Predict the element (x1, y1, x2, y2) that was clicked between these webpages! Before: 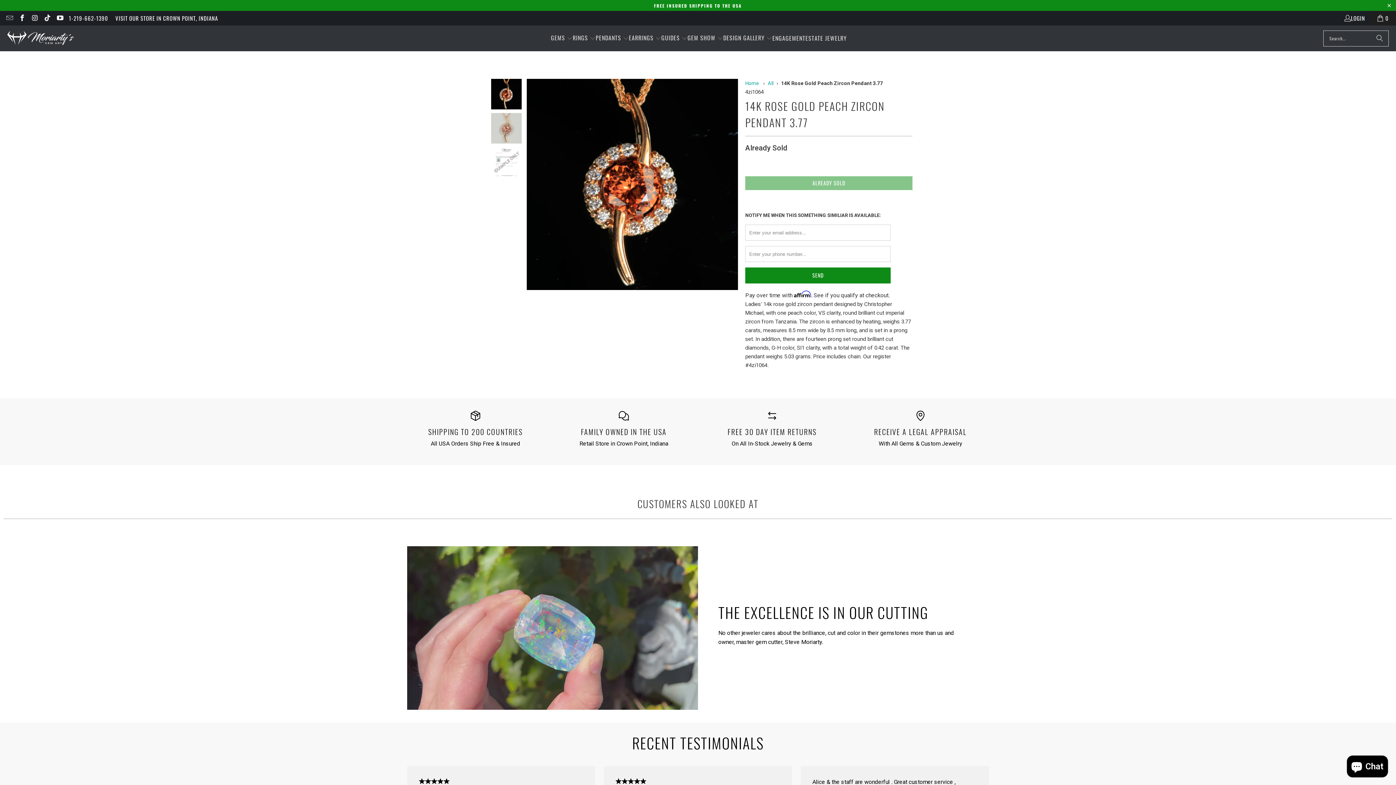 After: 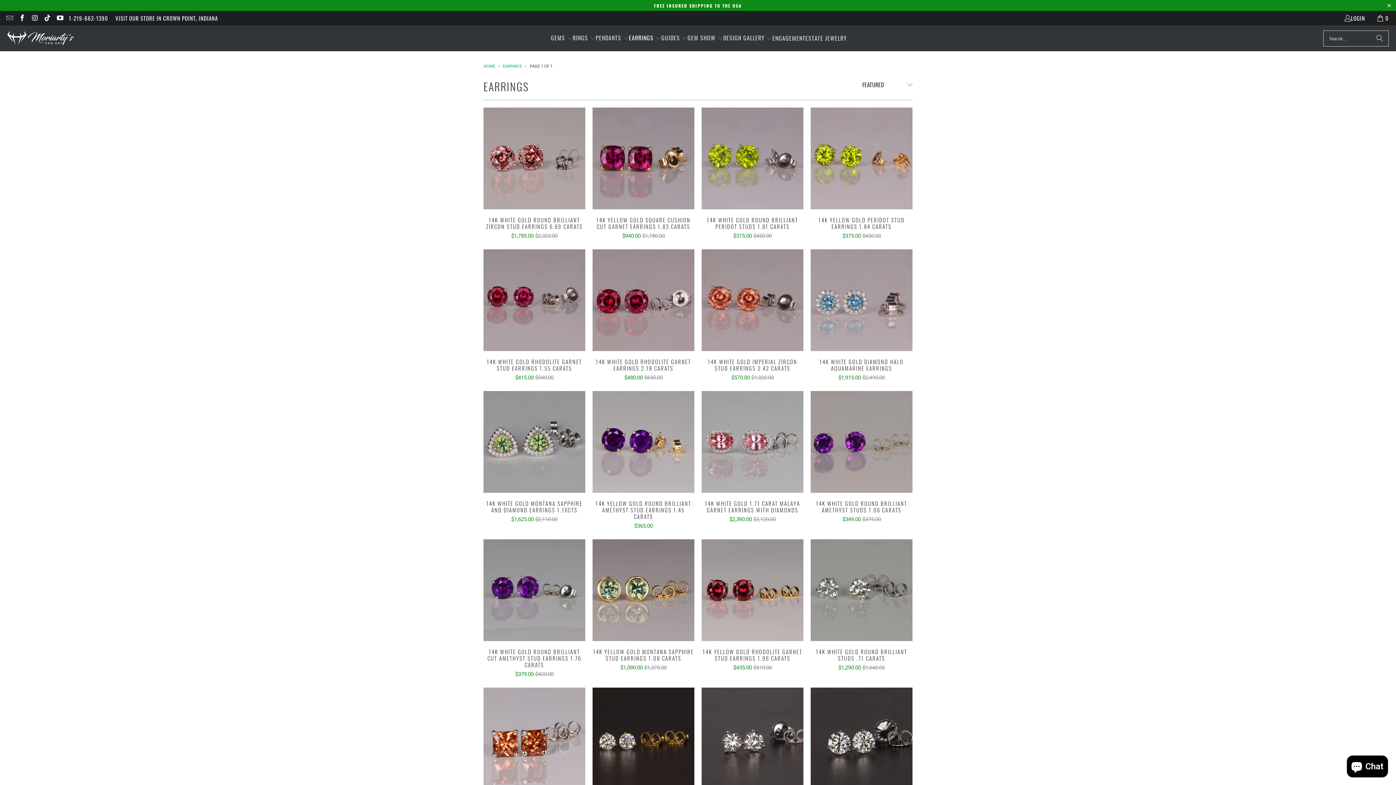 Action: label: EARRINGS  bbox: (629, 29, 661, 47)